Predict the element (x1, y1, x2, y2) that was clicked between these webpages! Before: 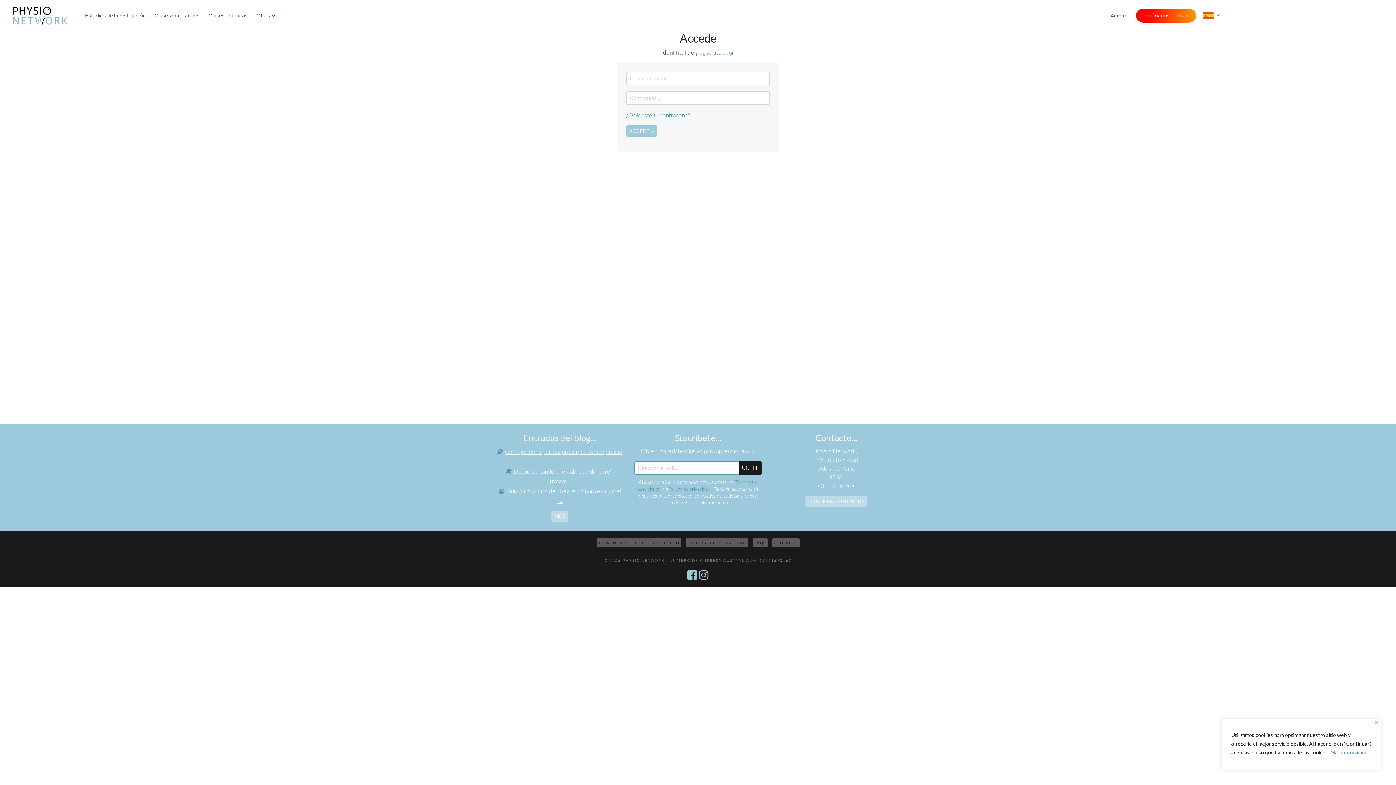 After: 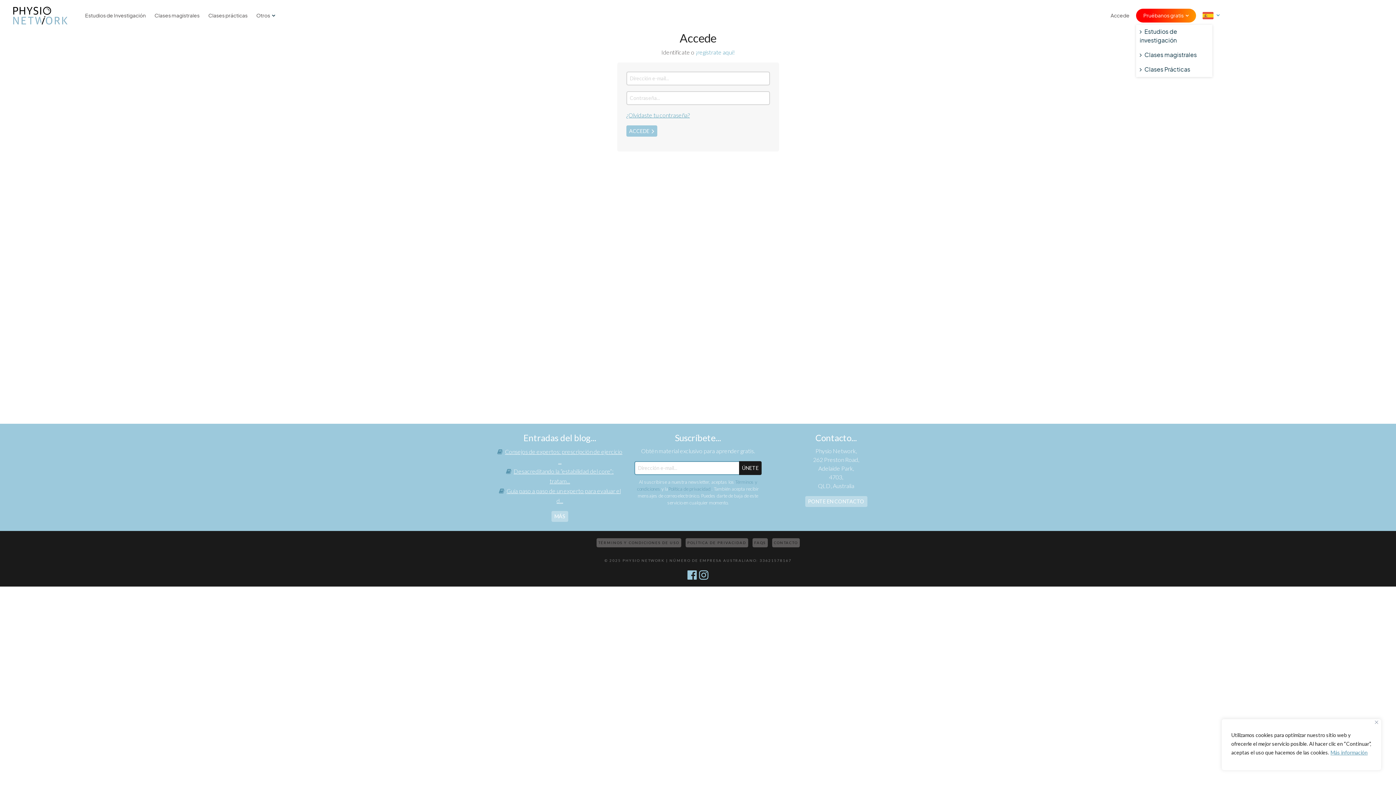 Action: label: Pruébanos gratis bbox: (1136, 8, 1196, 22)